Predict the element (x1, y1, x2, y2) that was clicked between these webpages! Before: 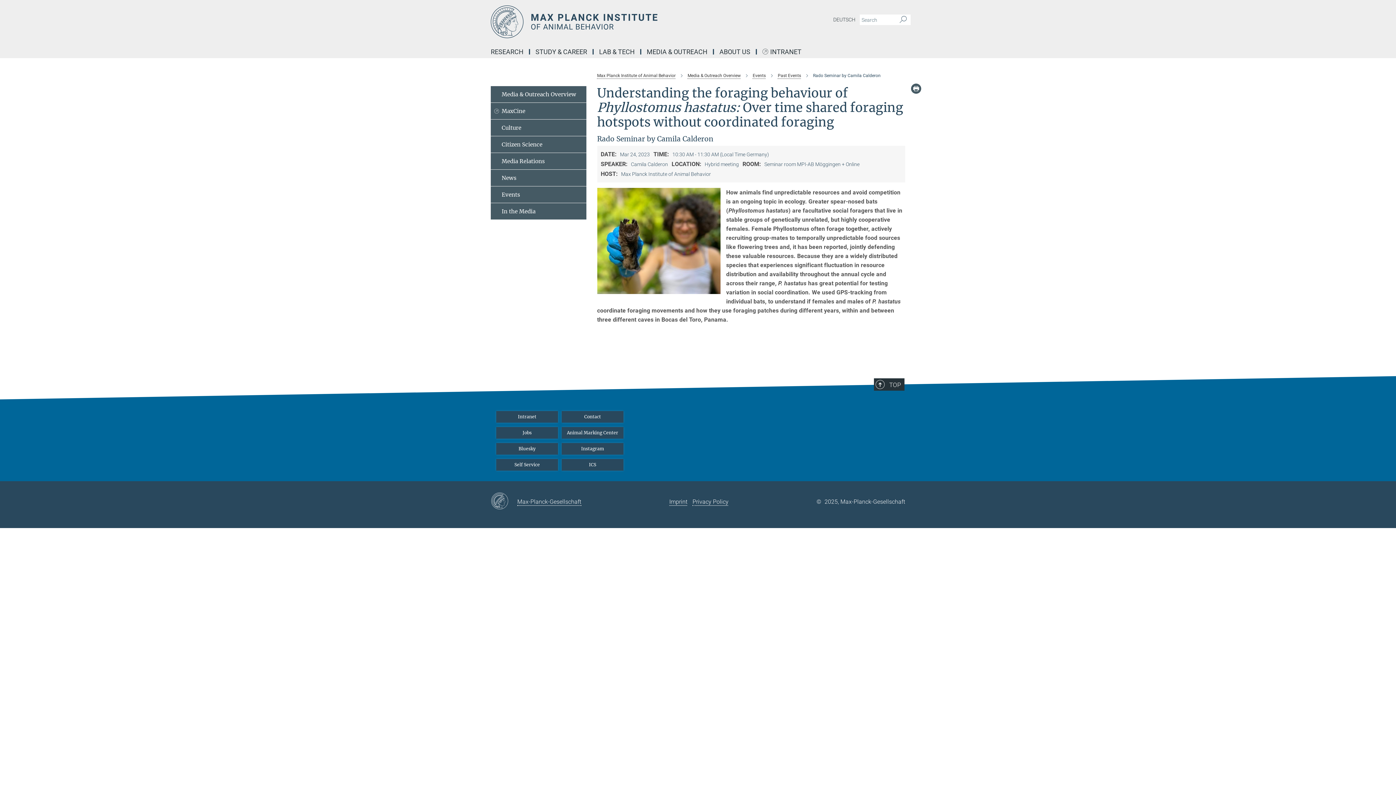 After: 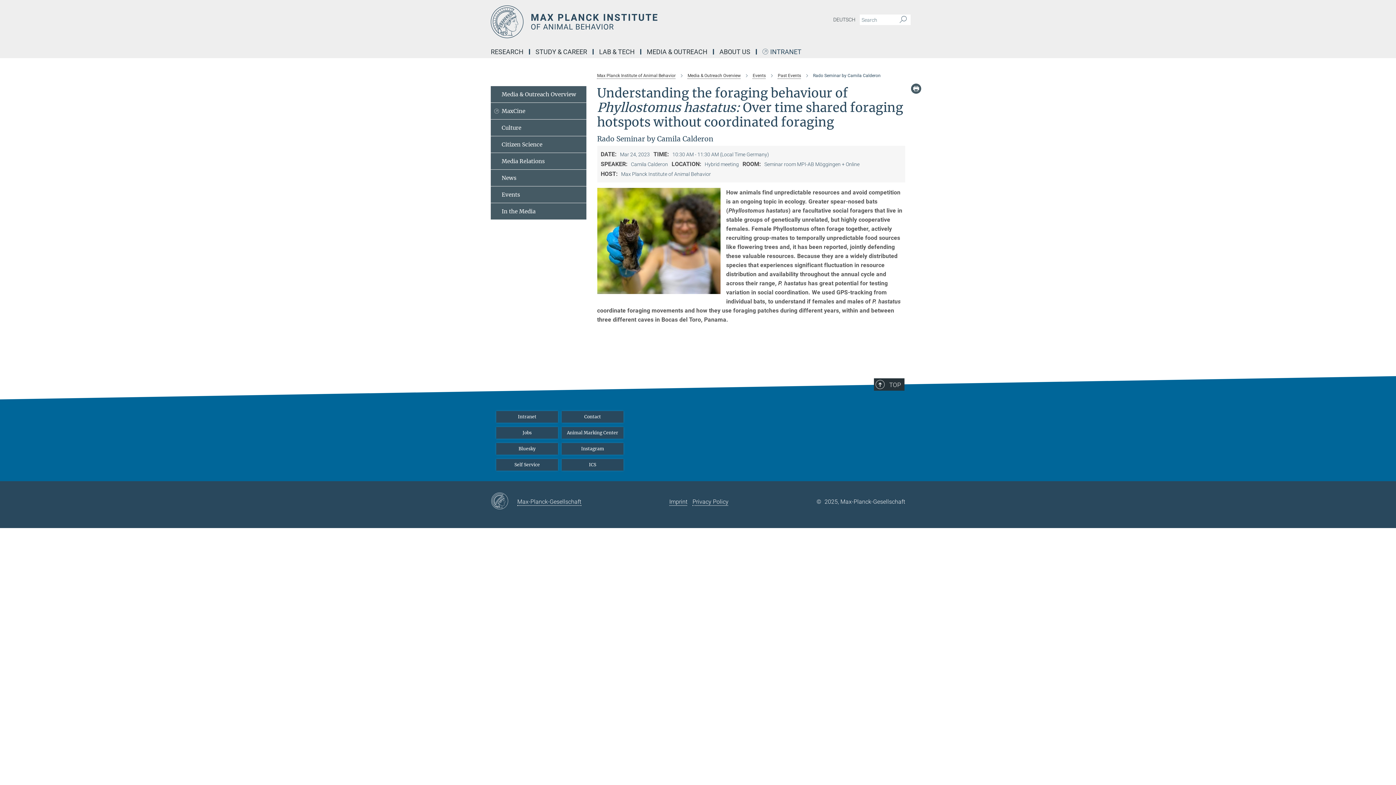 Action: bbox: (757, 49, 807, 55) label: INTRANET